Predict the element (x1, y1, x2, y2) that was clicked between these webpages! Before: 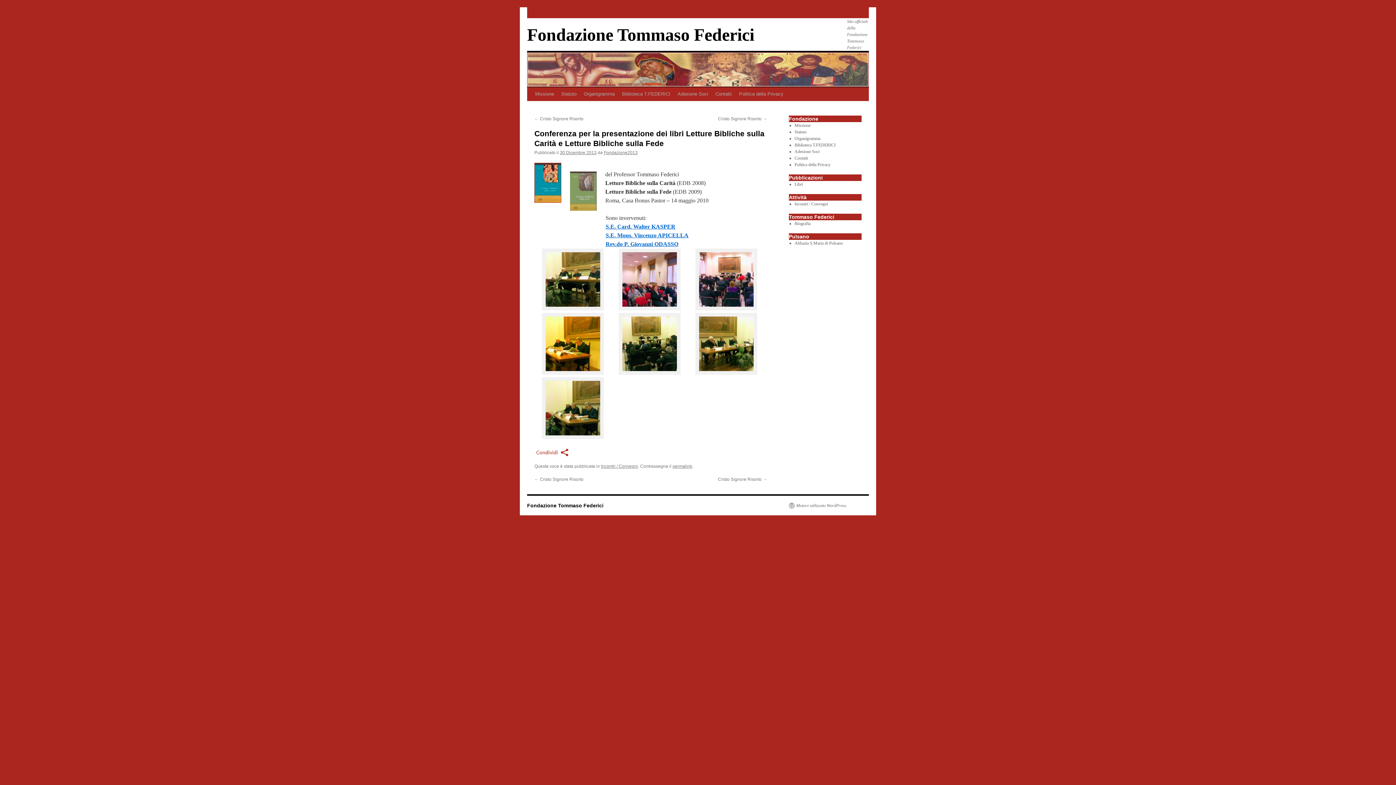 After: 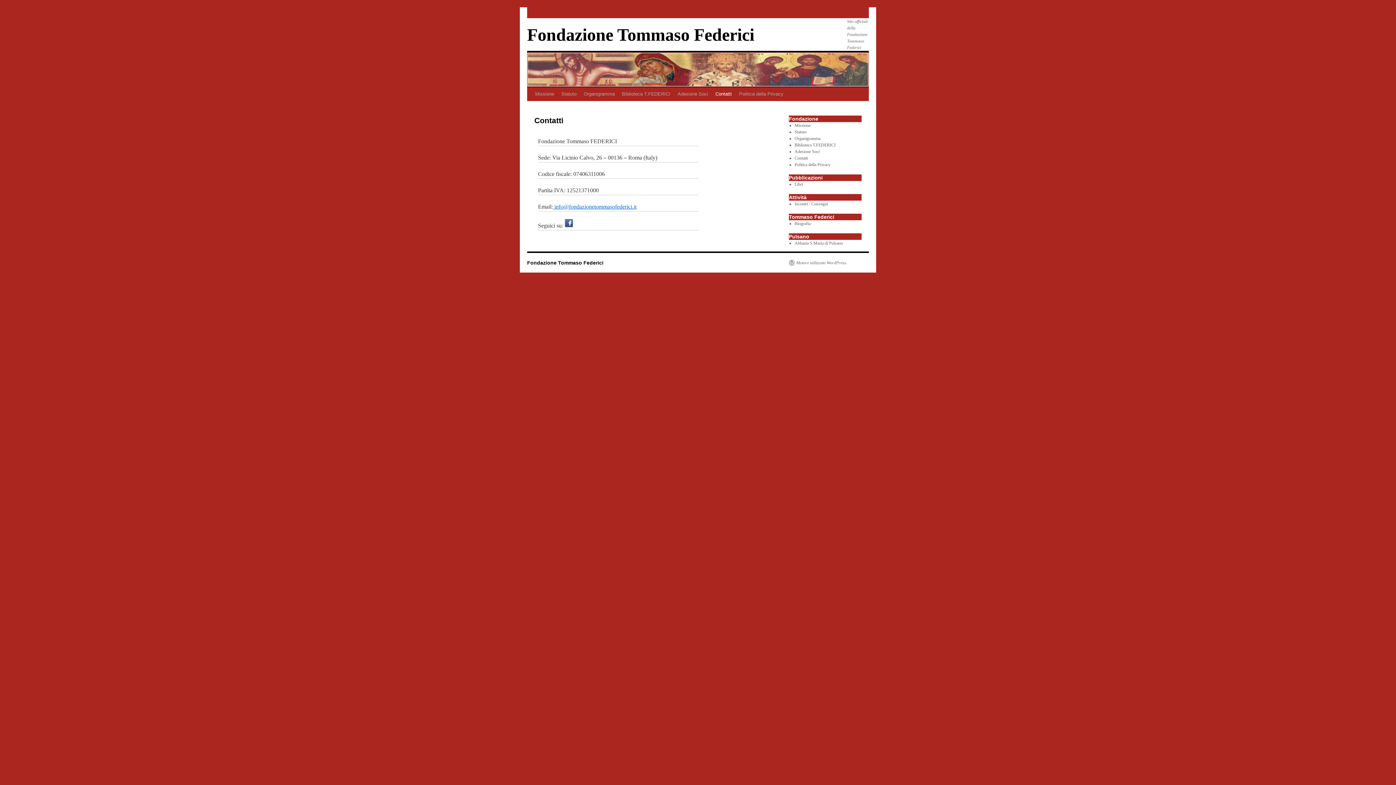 Action: bbox: (712, 87, 735, 101) label: Contatti